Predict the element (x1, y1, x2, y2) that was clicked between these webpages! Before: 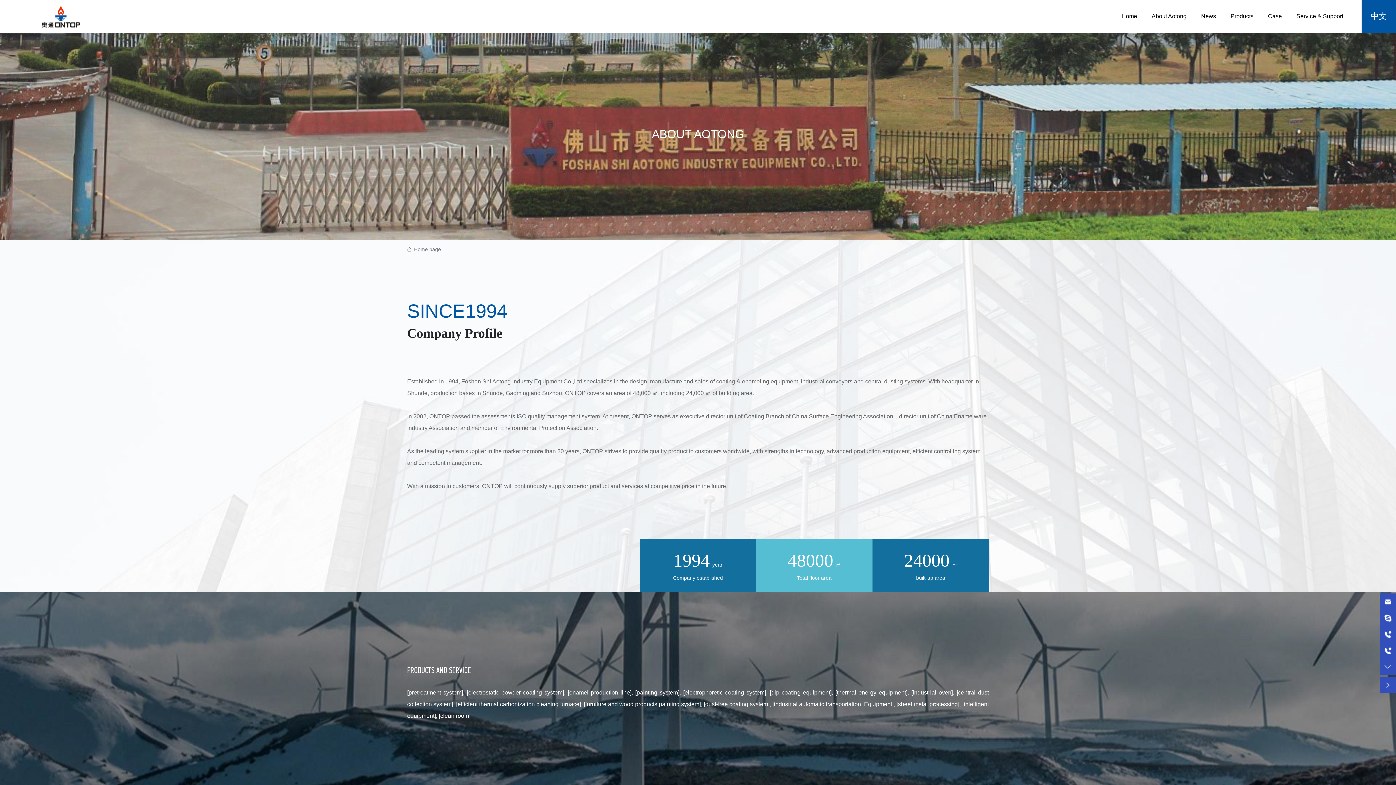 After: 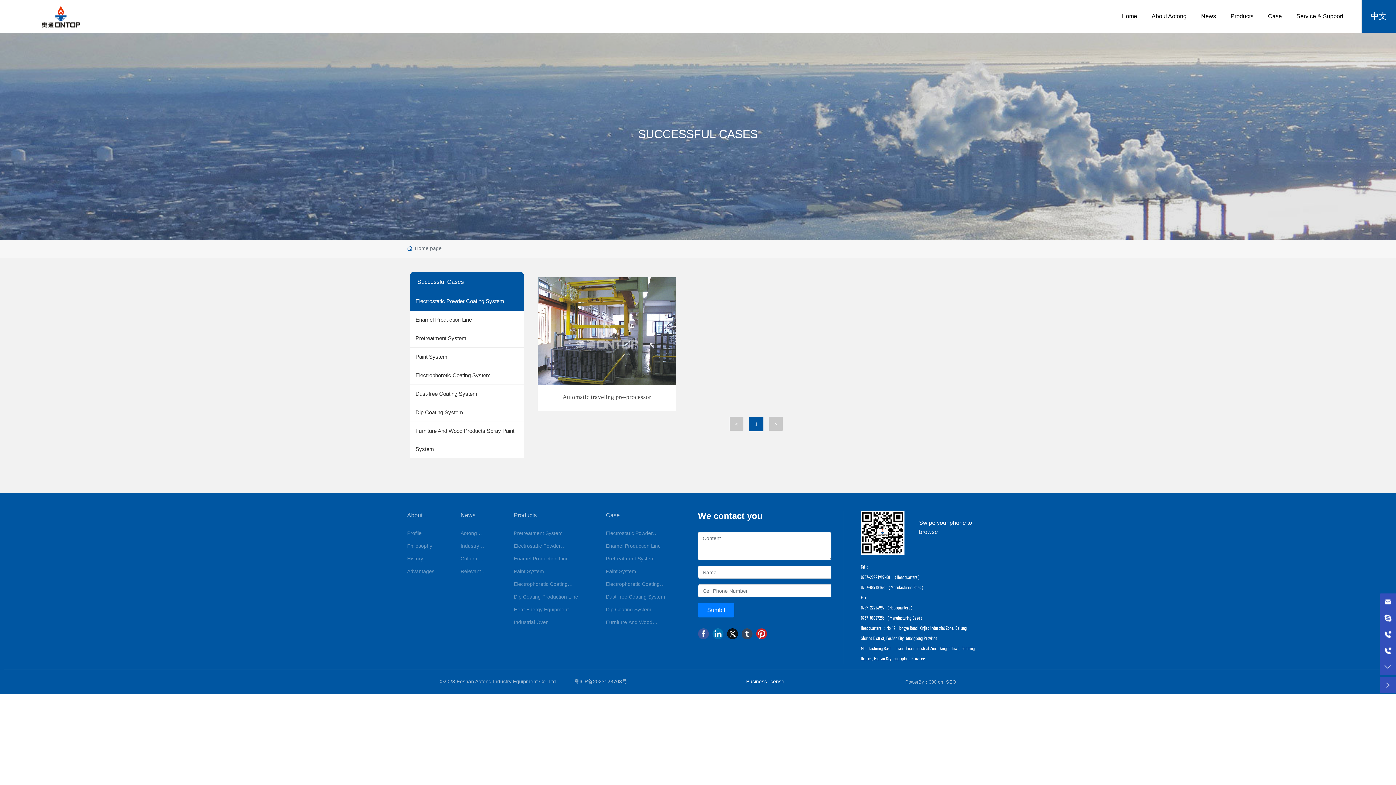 Action: label: Case bbox: (1261, 0, 1289, 32)